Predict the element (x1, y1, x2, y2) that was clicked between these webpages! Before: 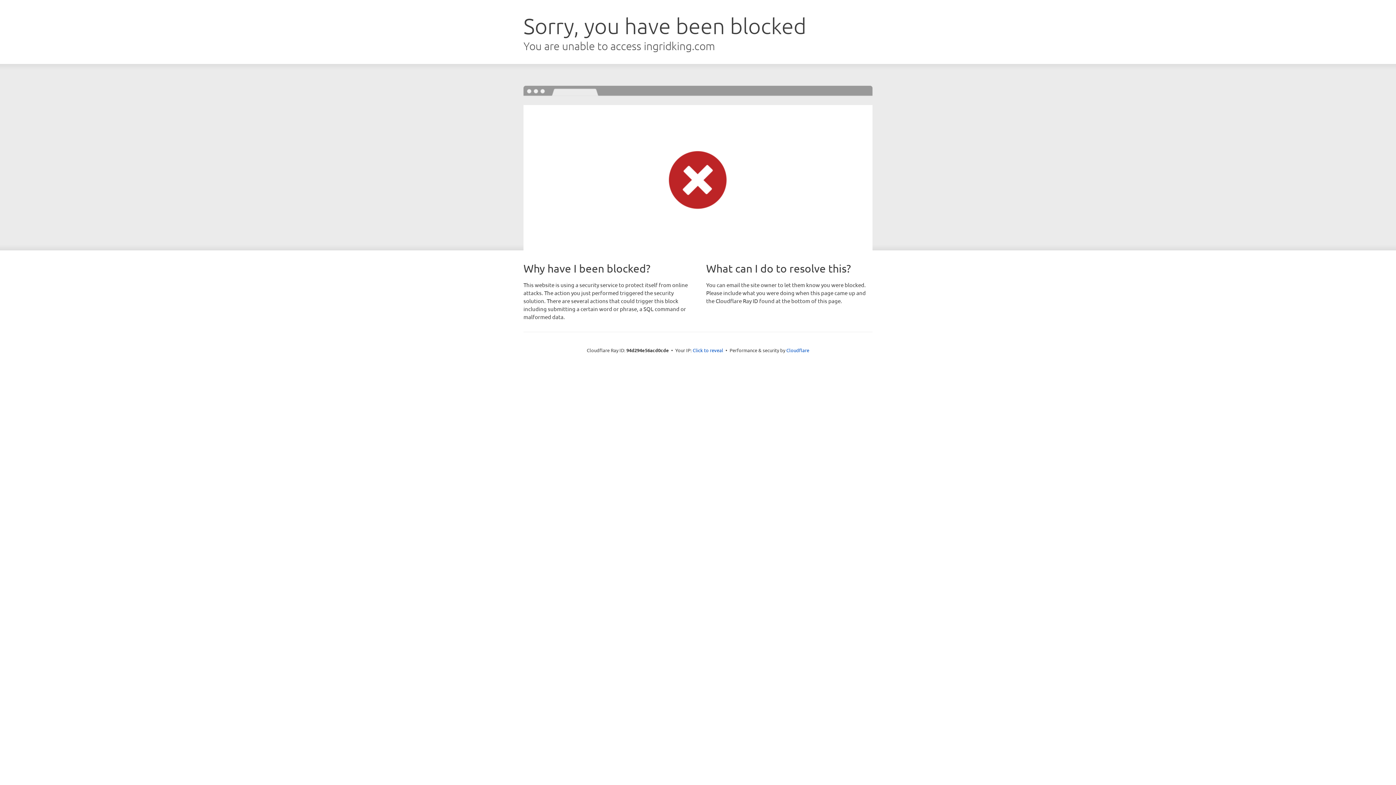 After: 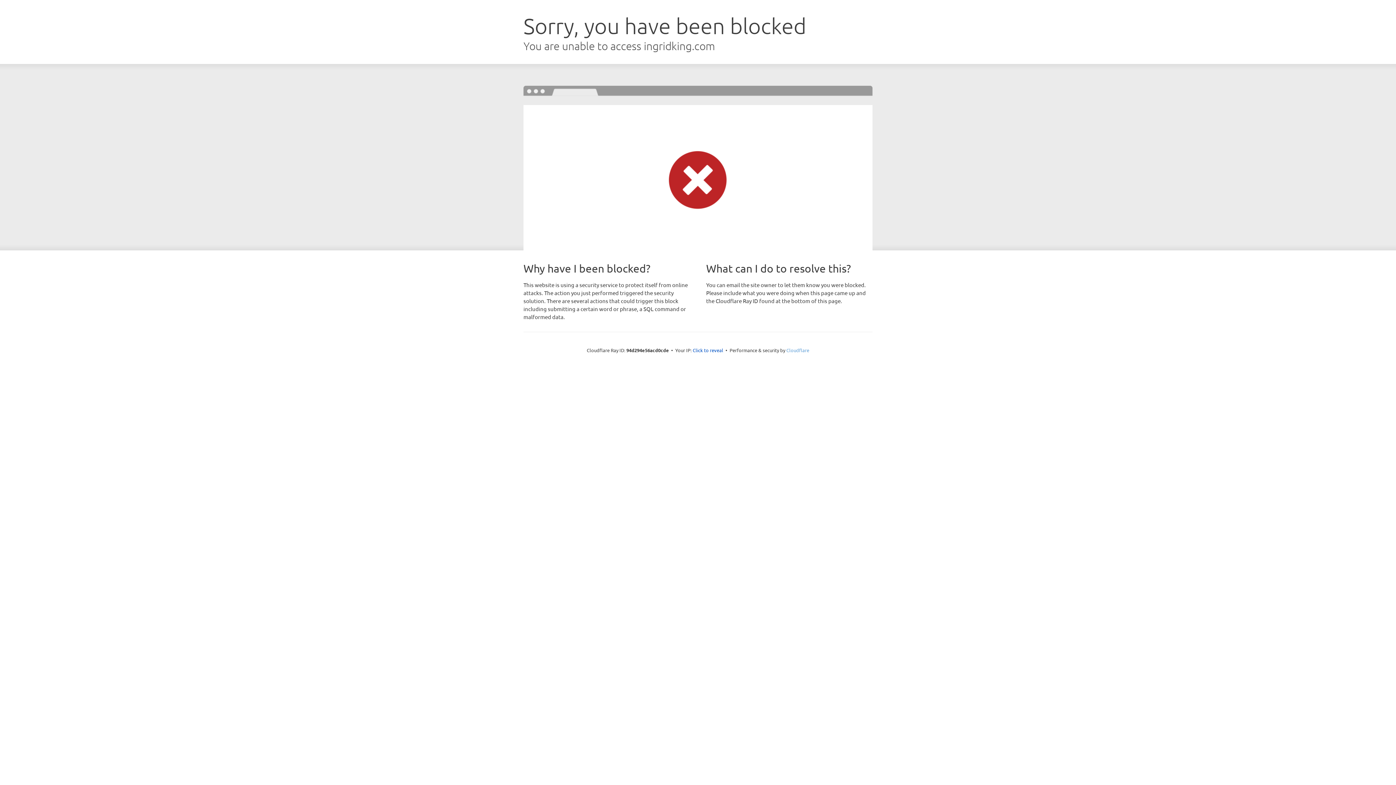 Action: label: Cloudflare bbox: (786, 347, 809, 353)